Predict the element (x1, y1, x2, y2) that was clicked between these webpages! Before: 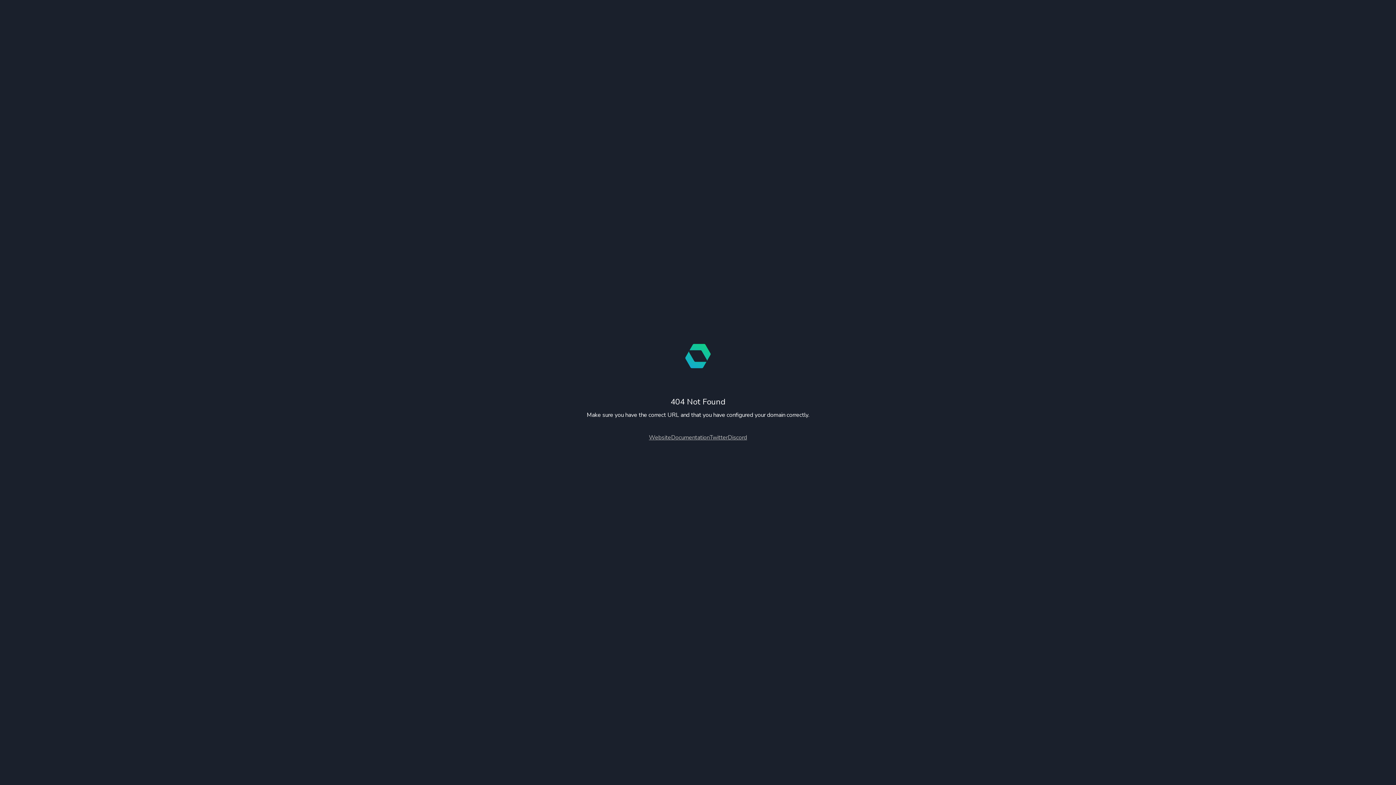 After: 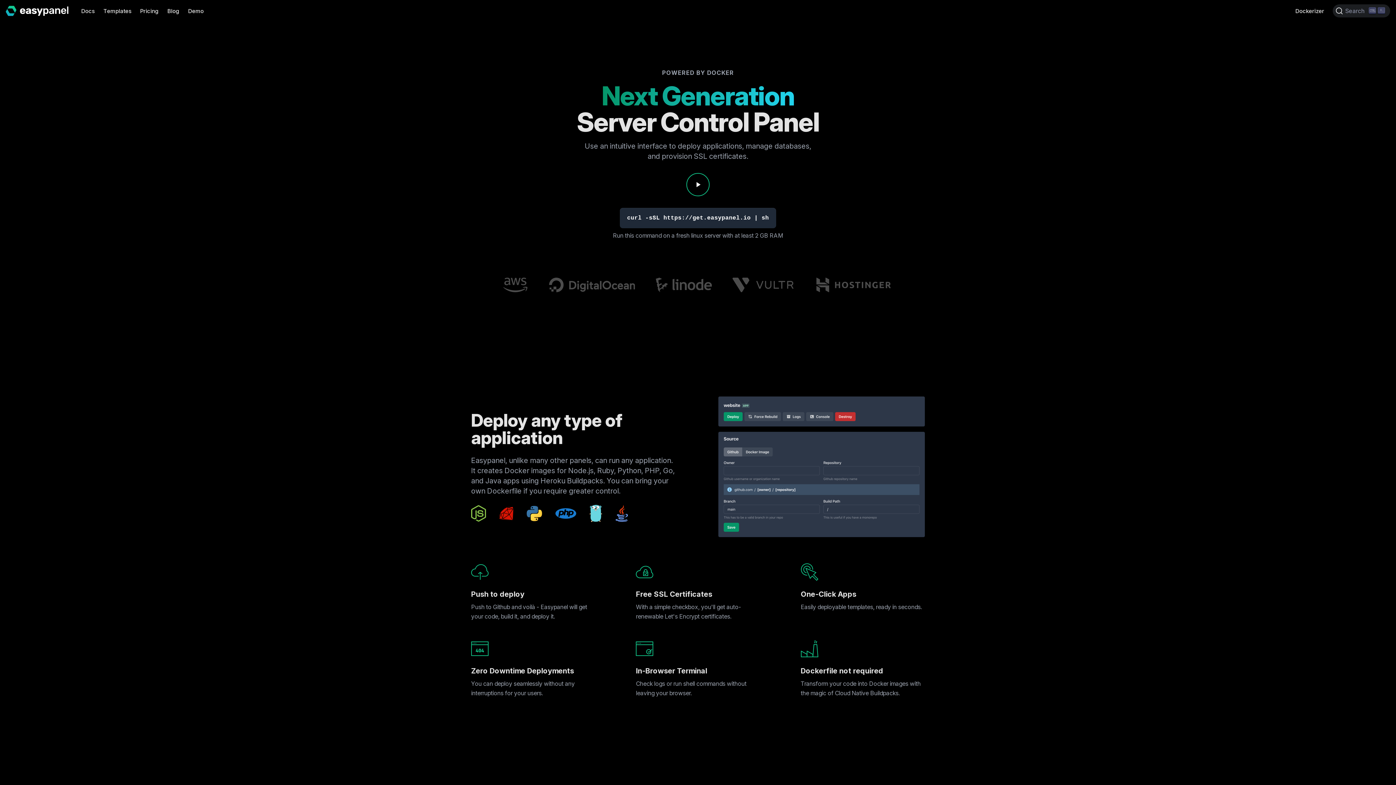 Action: bbox: (649, 433, 671, 441) label: Website